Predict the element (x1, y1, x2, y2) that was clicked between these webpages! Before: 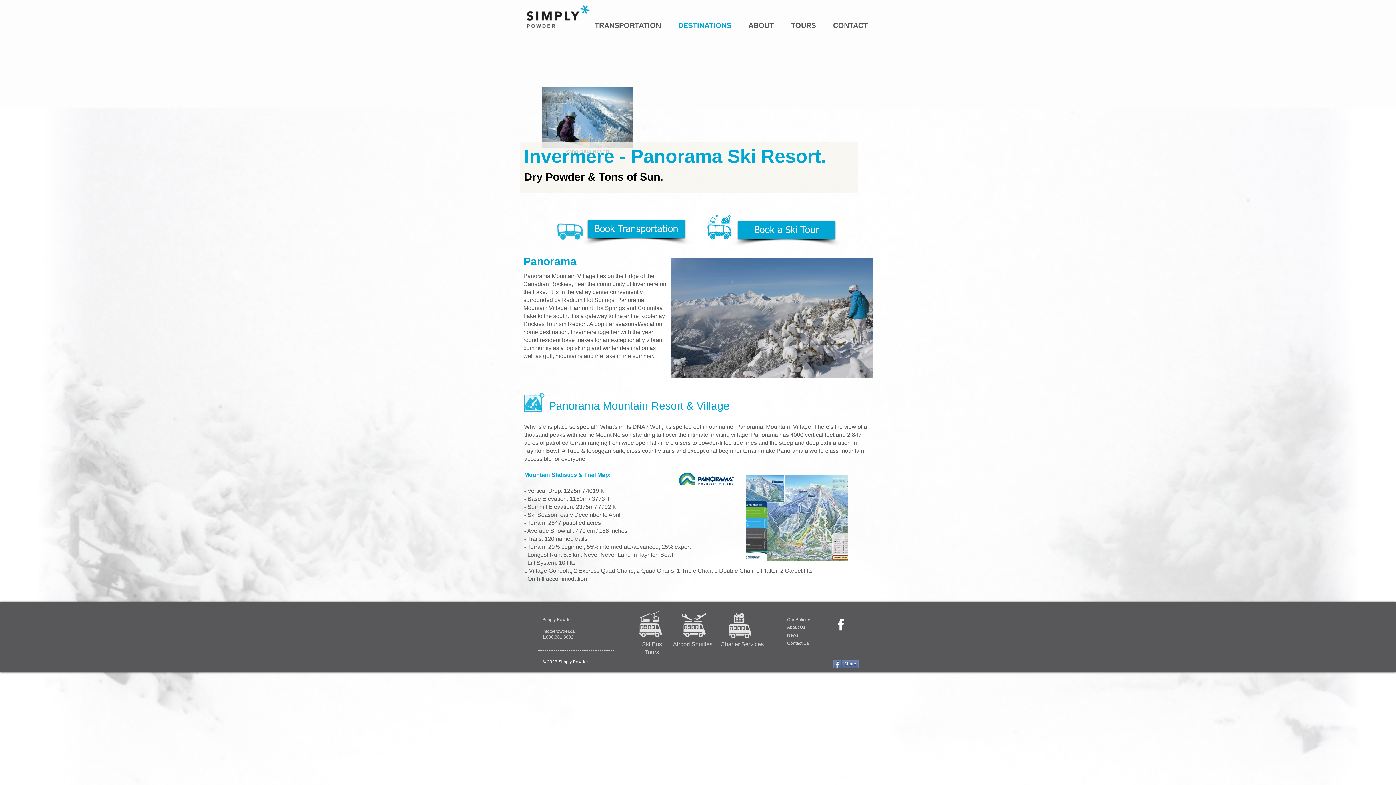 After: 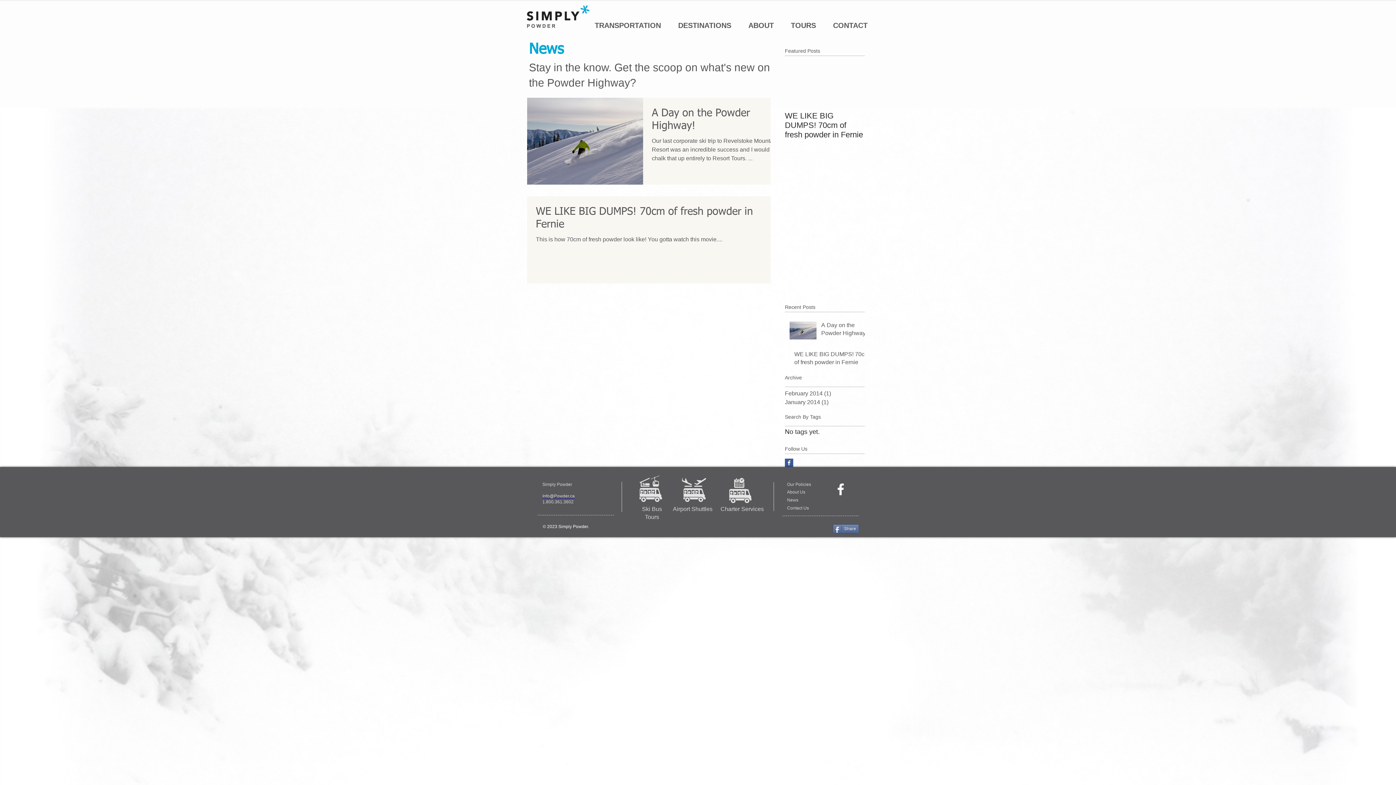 Action: bbox: (787, 633, 798, 638) label: News